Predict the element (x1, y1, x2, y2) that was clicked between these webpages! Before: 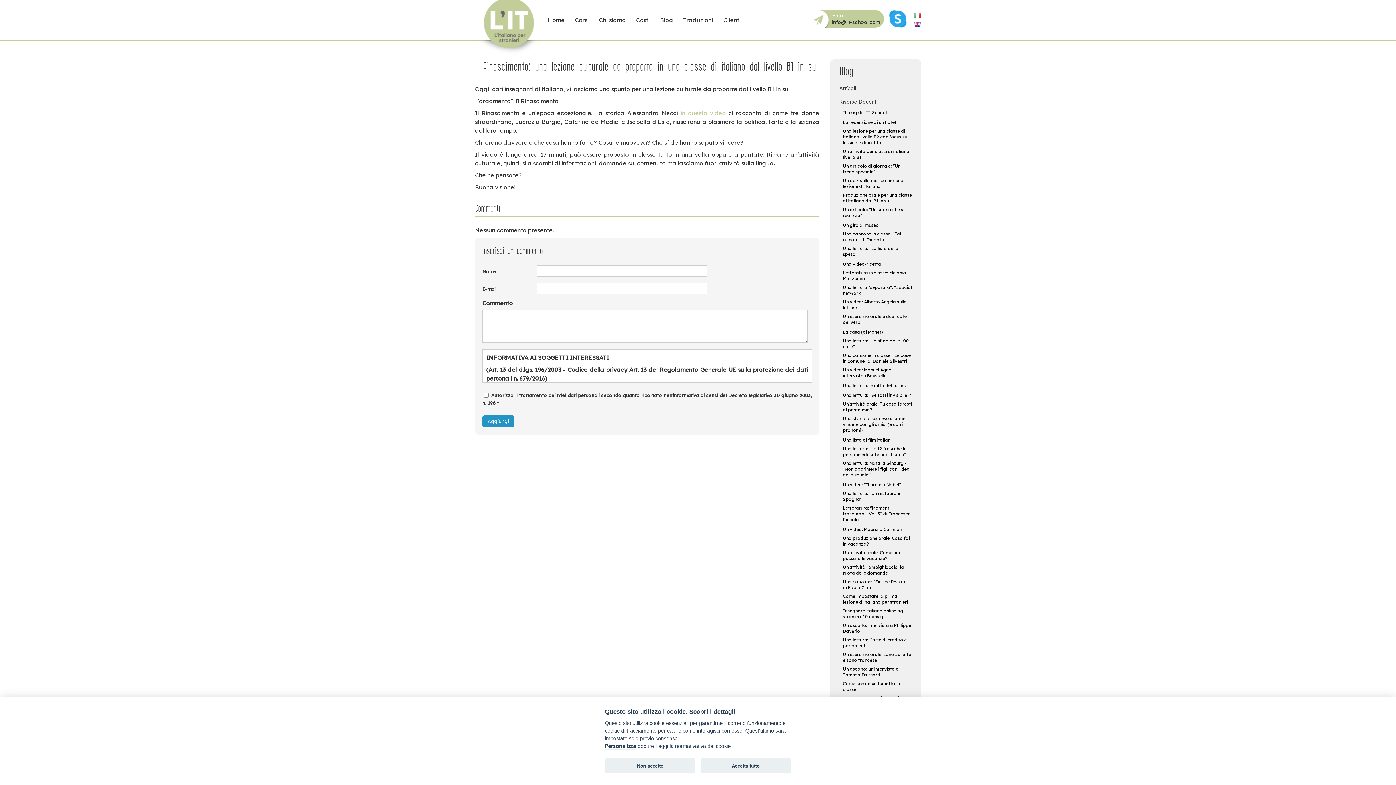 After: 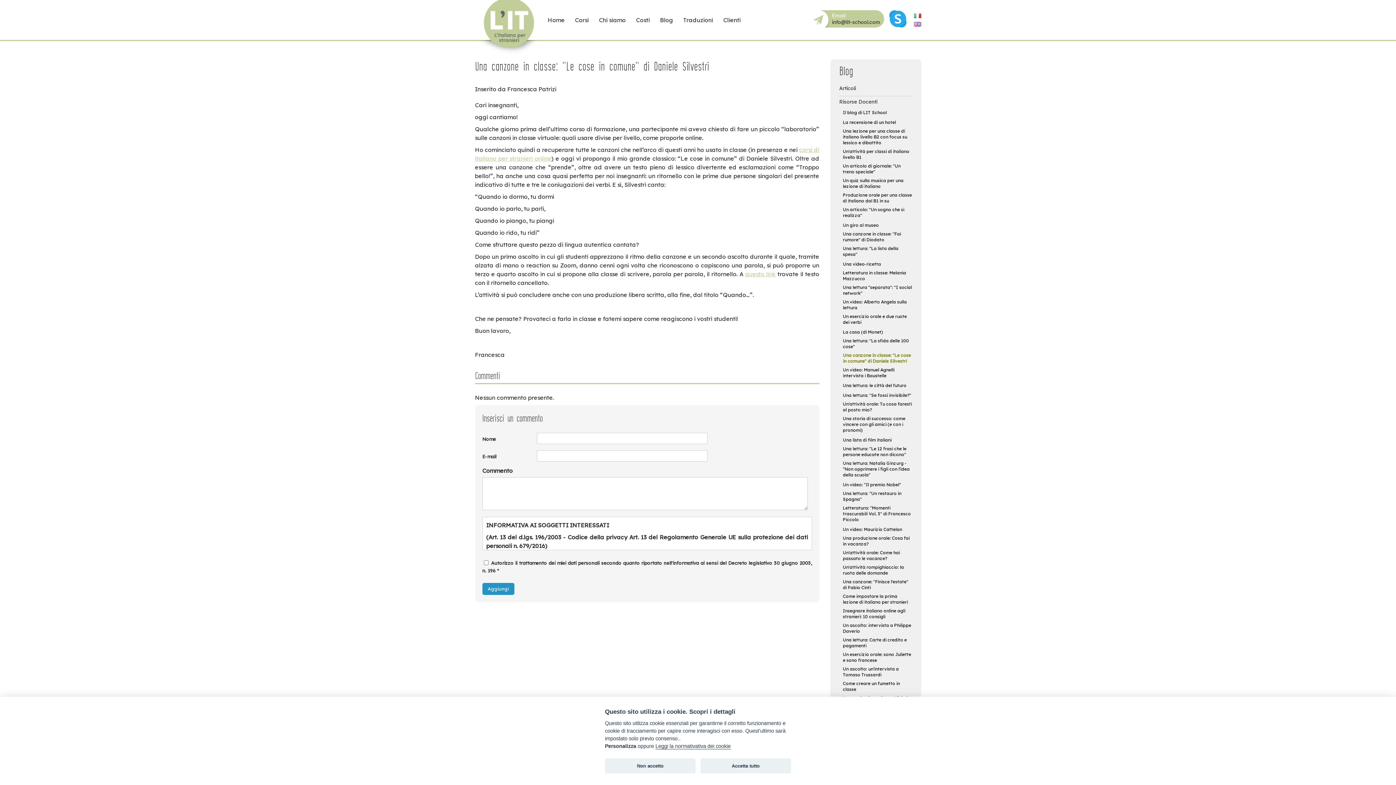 Action: label: Una canzone in classe: "Le cose in comune" di Daniele Silvestri bbox: (843, 352, 912, 364)